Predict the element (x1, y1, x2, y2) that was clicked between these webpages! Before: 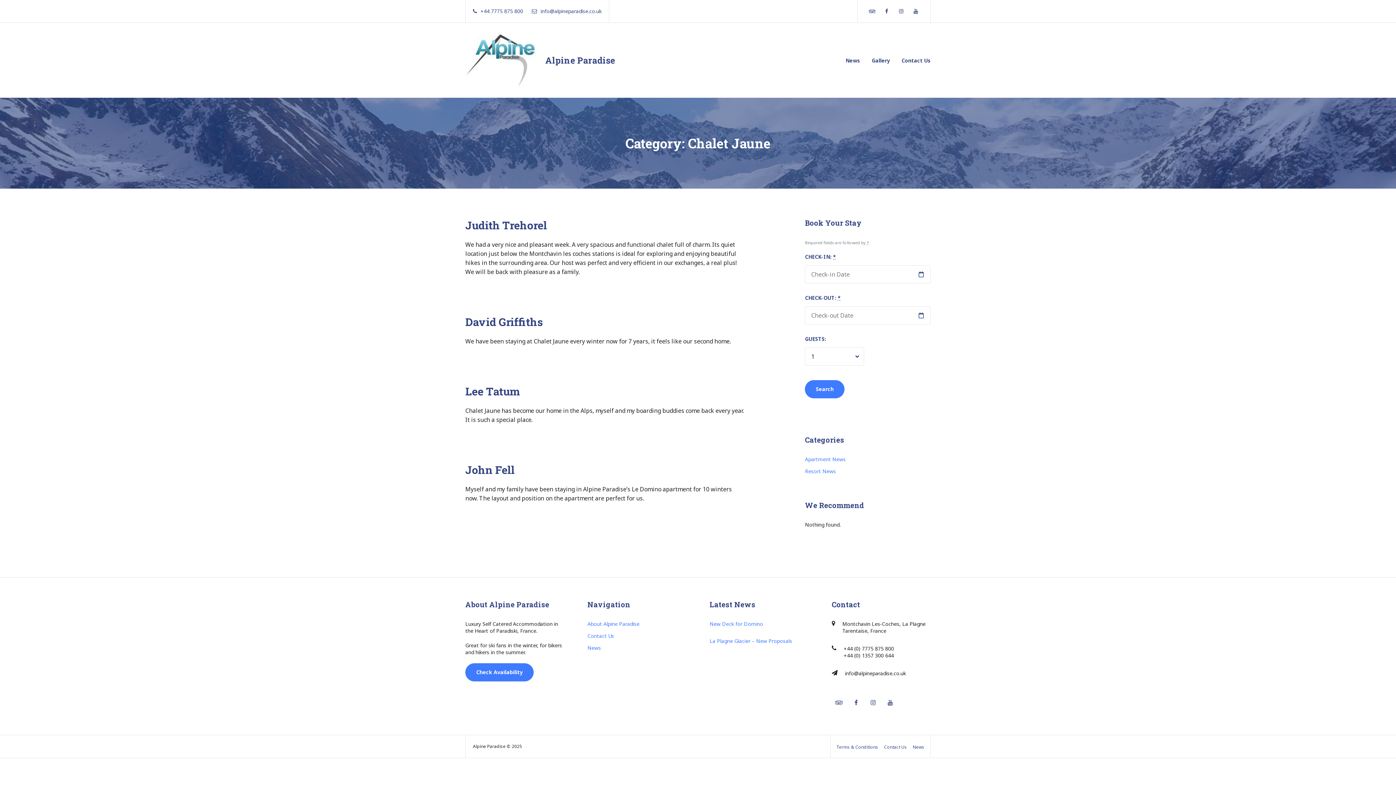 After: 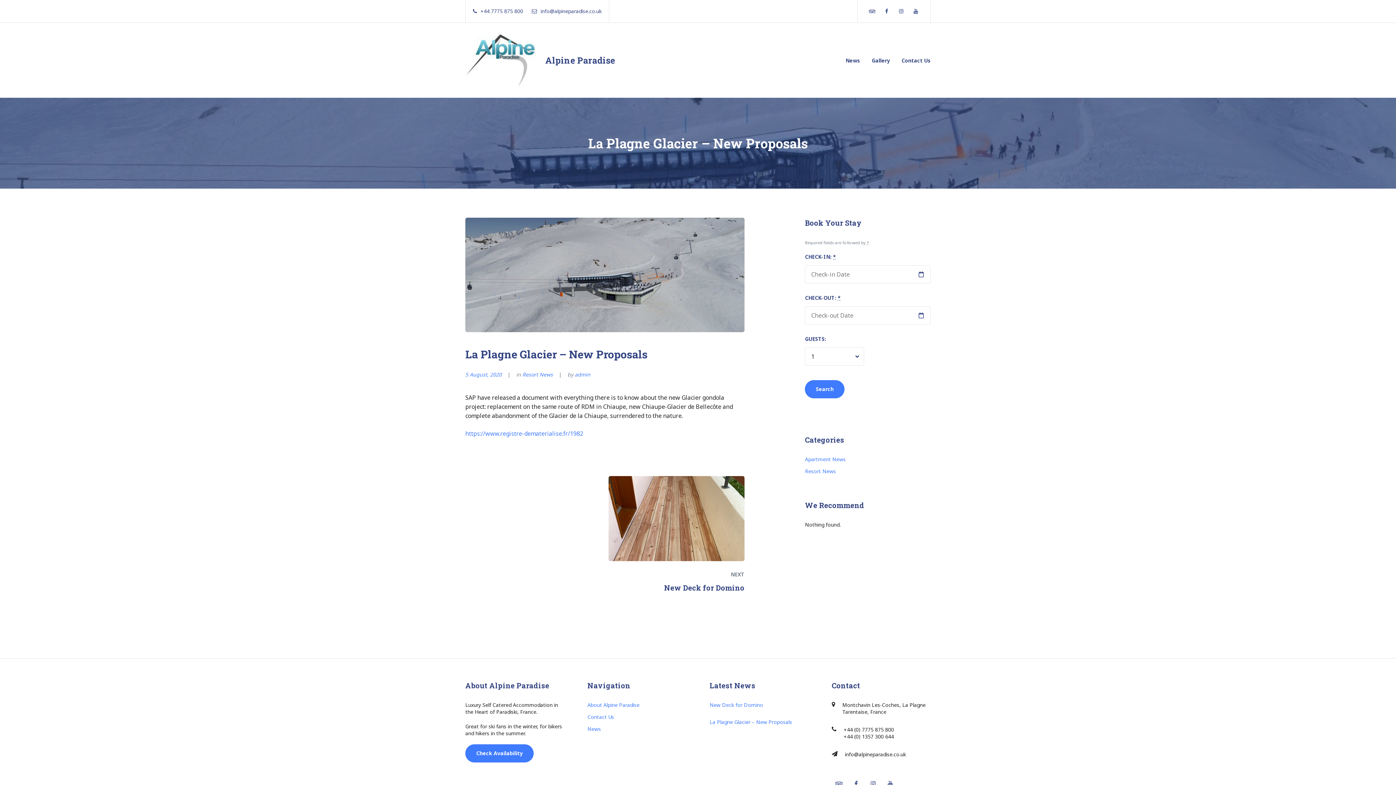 Action: label: La Plagne Glacier – New Proposals bbox: (709, 637, 808, 644)